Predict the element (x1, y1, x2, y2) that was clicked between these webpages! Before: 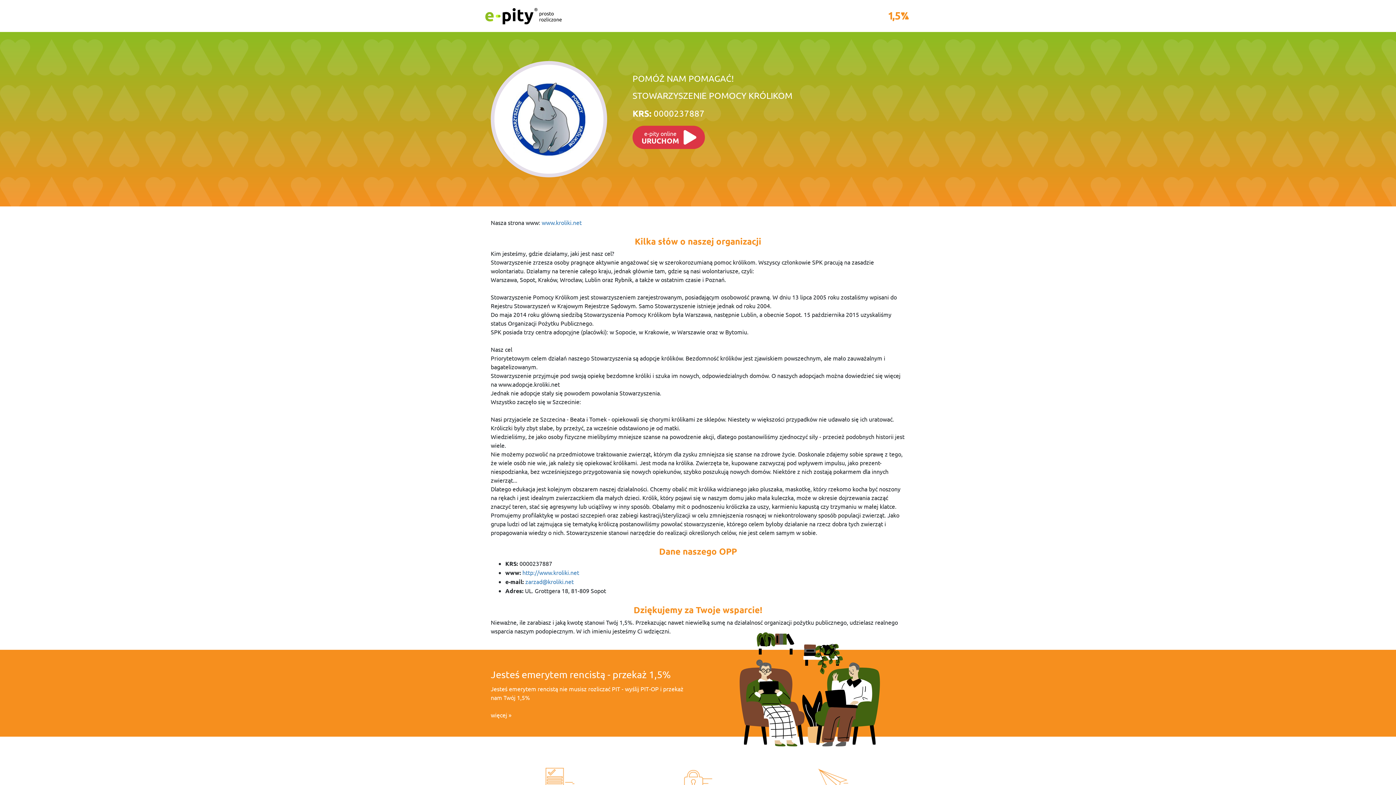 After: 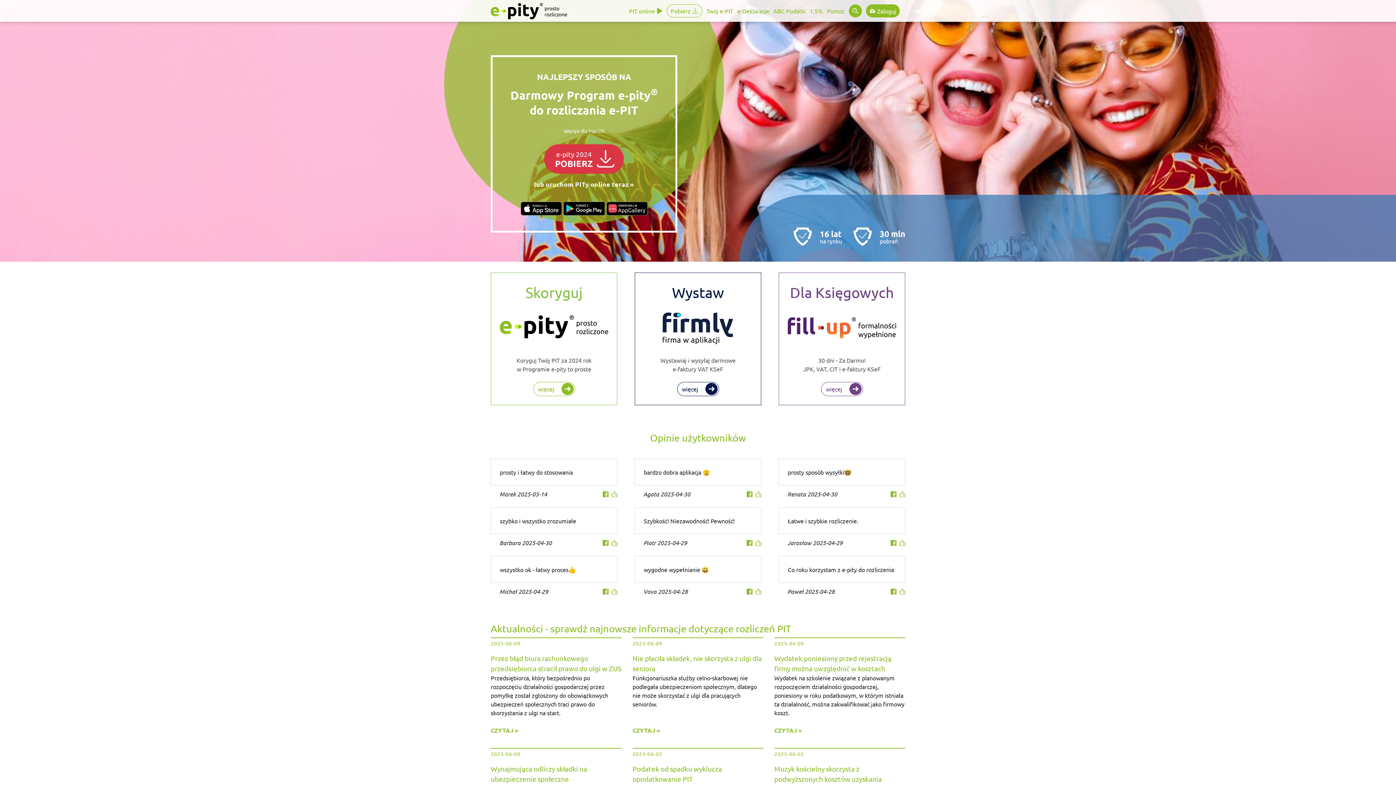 Action: bbox: (485, 5, 561, 26) label: e-pity prosto rozliczone